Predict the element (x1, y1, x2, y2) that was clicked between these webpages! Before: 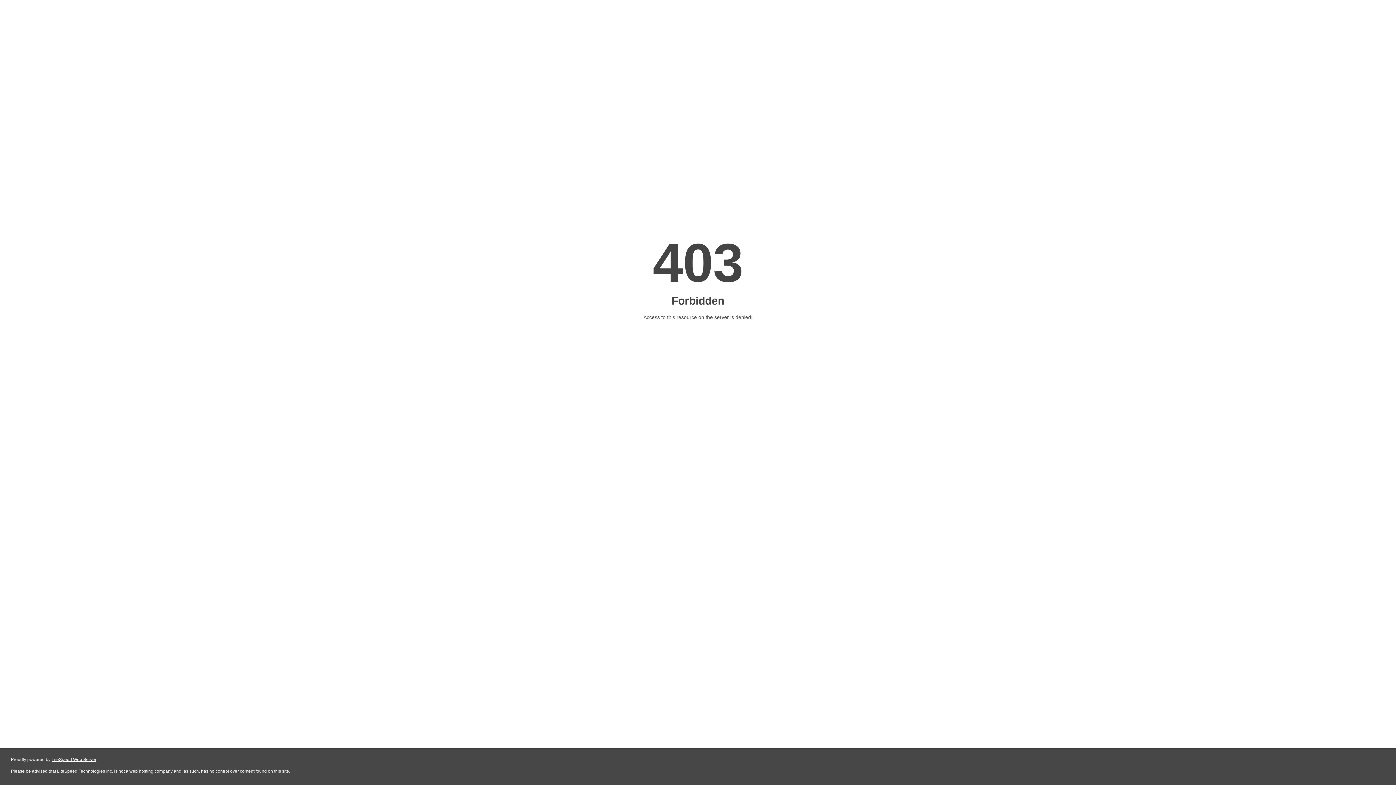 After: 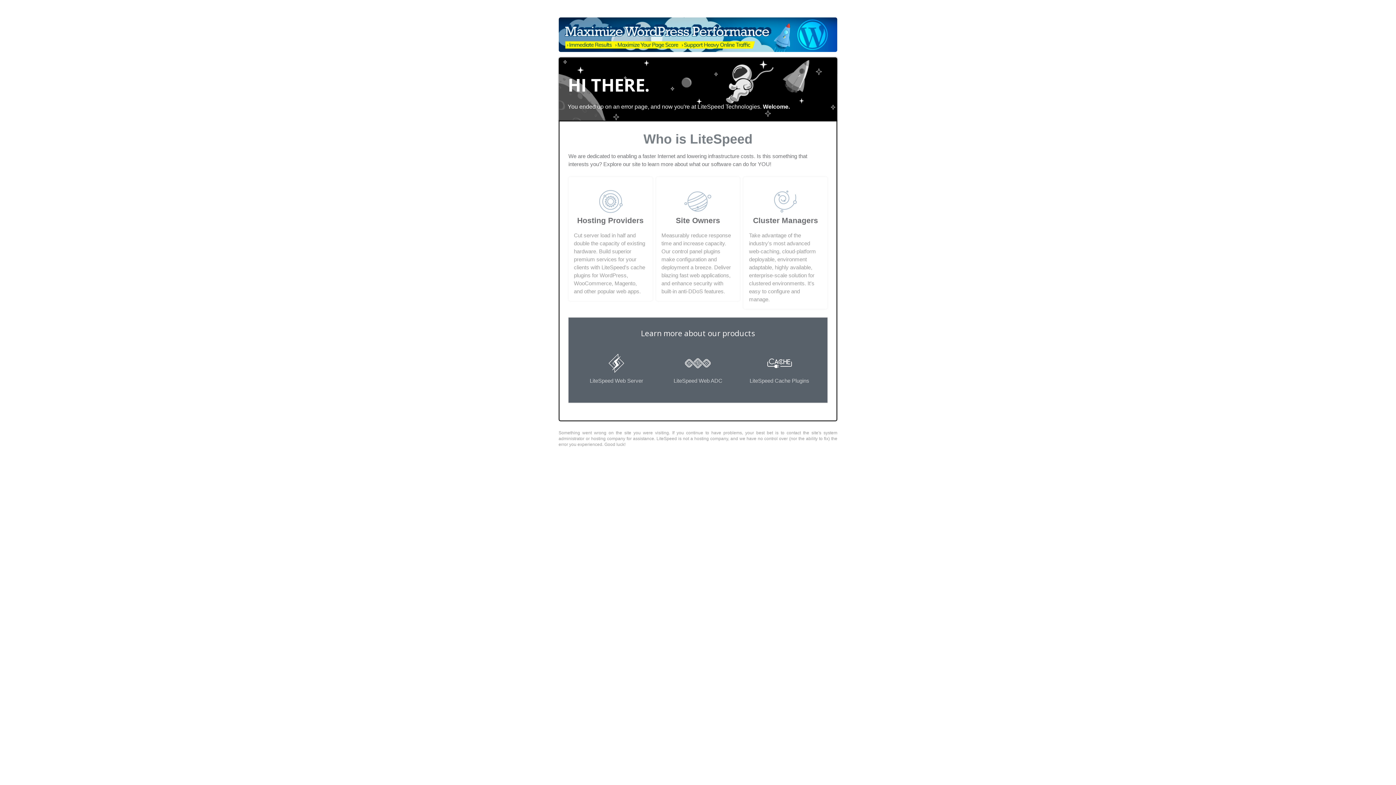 Action: label: LiteSpeed Web Server bbox: (51, 757, 96, 762)